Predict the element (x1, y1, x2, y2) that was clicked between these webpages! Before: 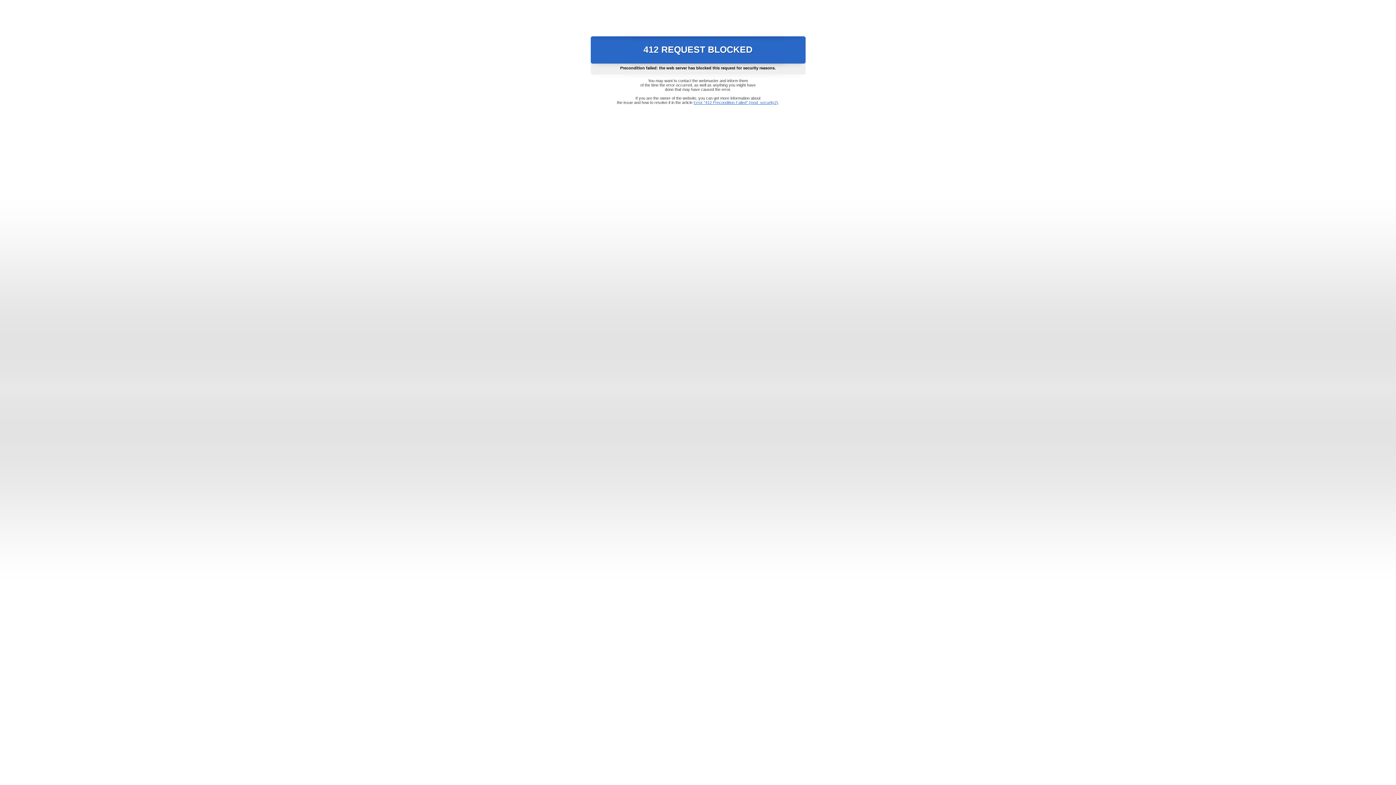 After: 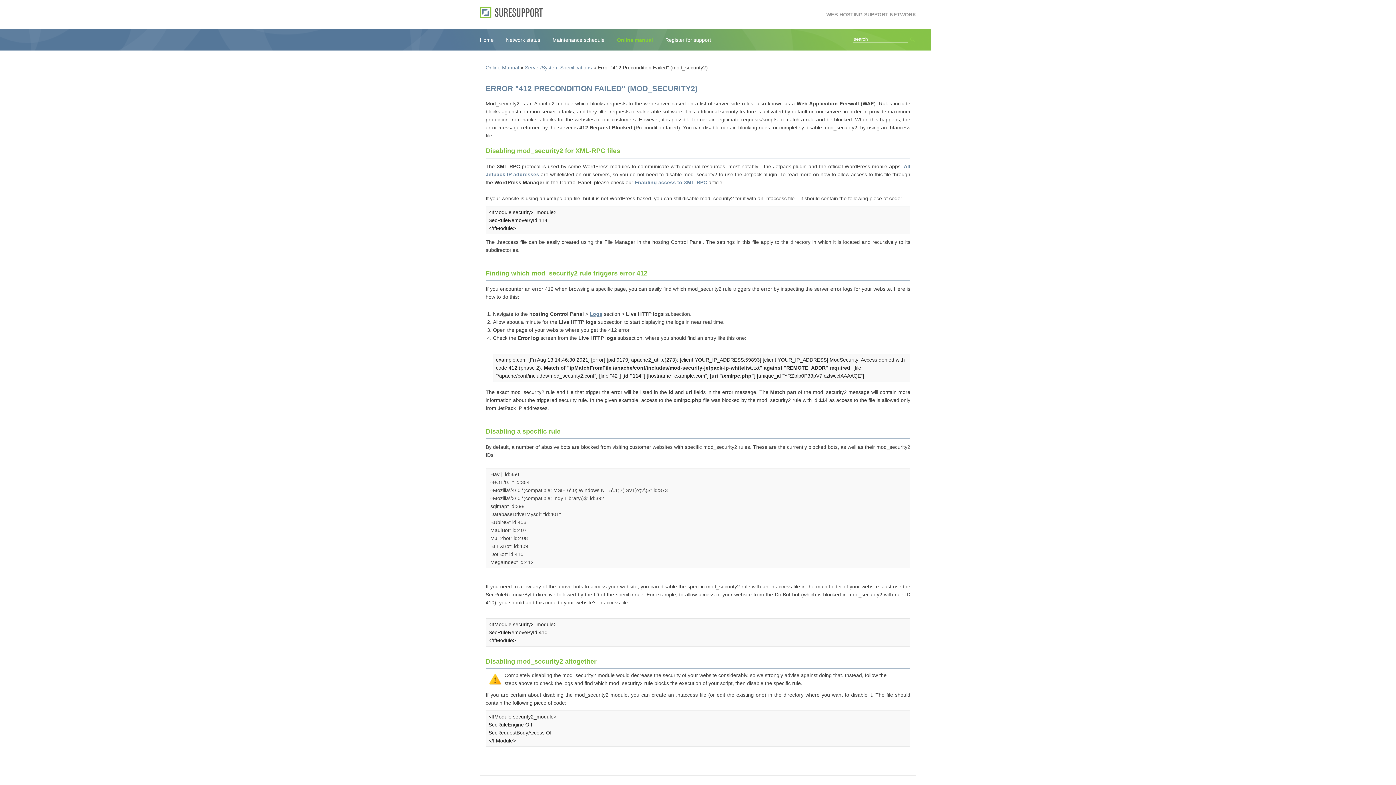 Action: bbox: (693, 100, 778, 104) label: Error "412 Precondition Failed" (mod_security2)